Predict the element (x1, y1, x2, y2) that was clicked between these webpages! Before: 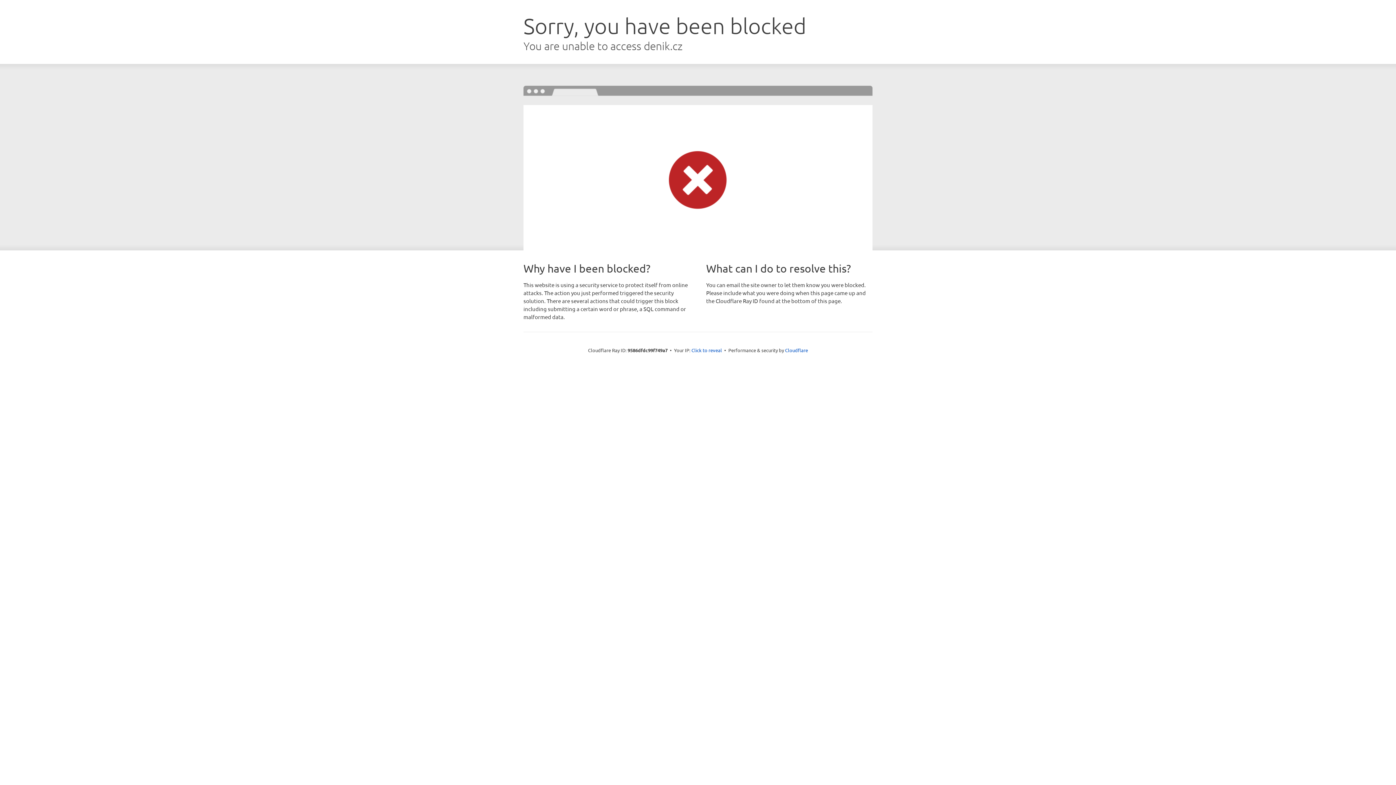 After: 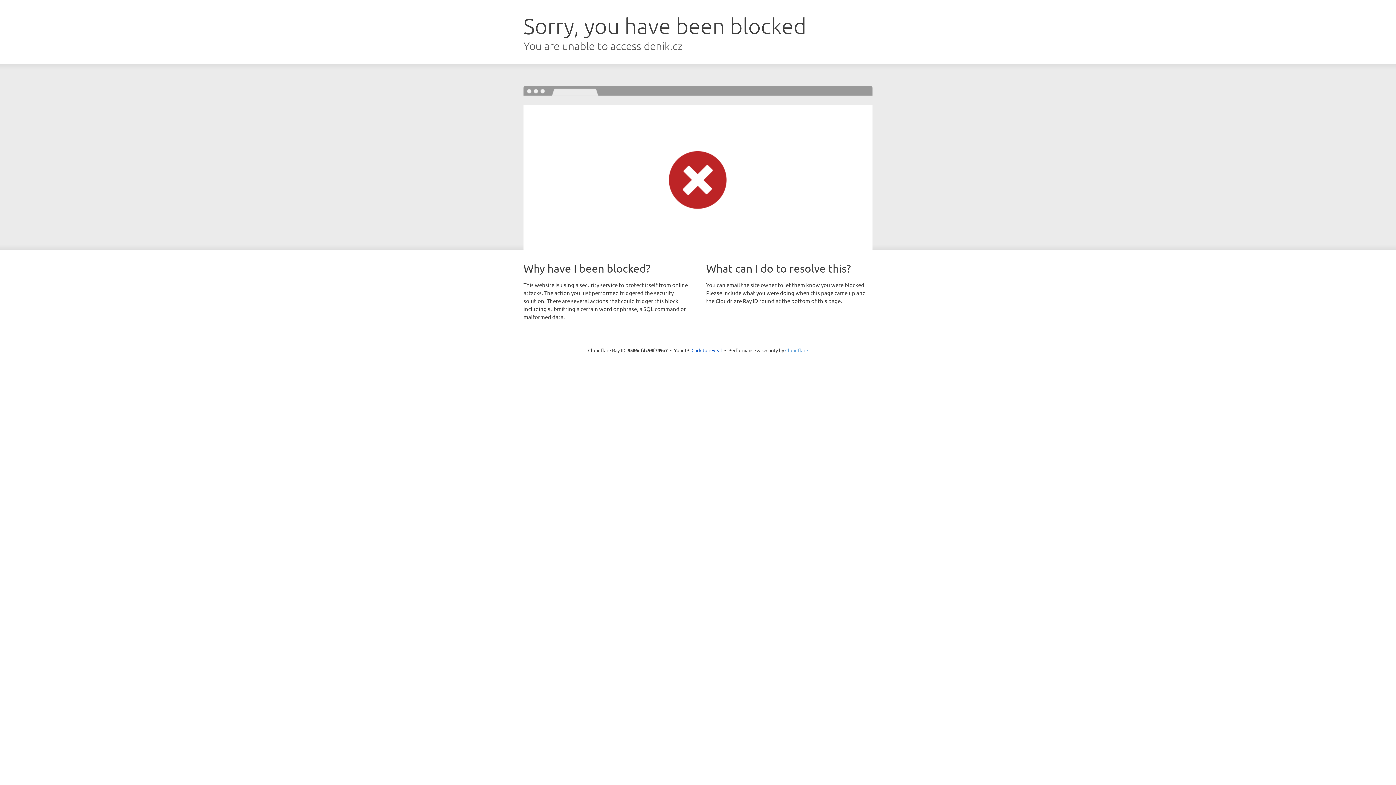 Action: bbox: (785, 347, 808, 353) label: Cloudflare